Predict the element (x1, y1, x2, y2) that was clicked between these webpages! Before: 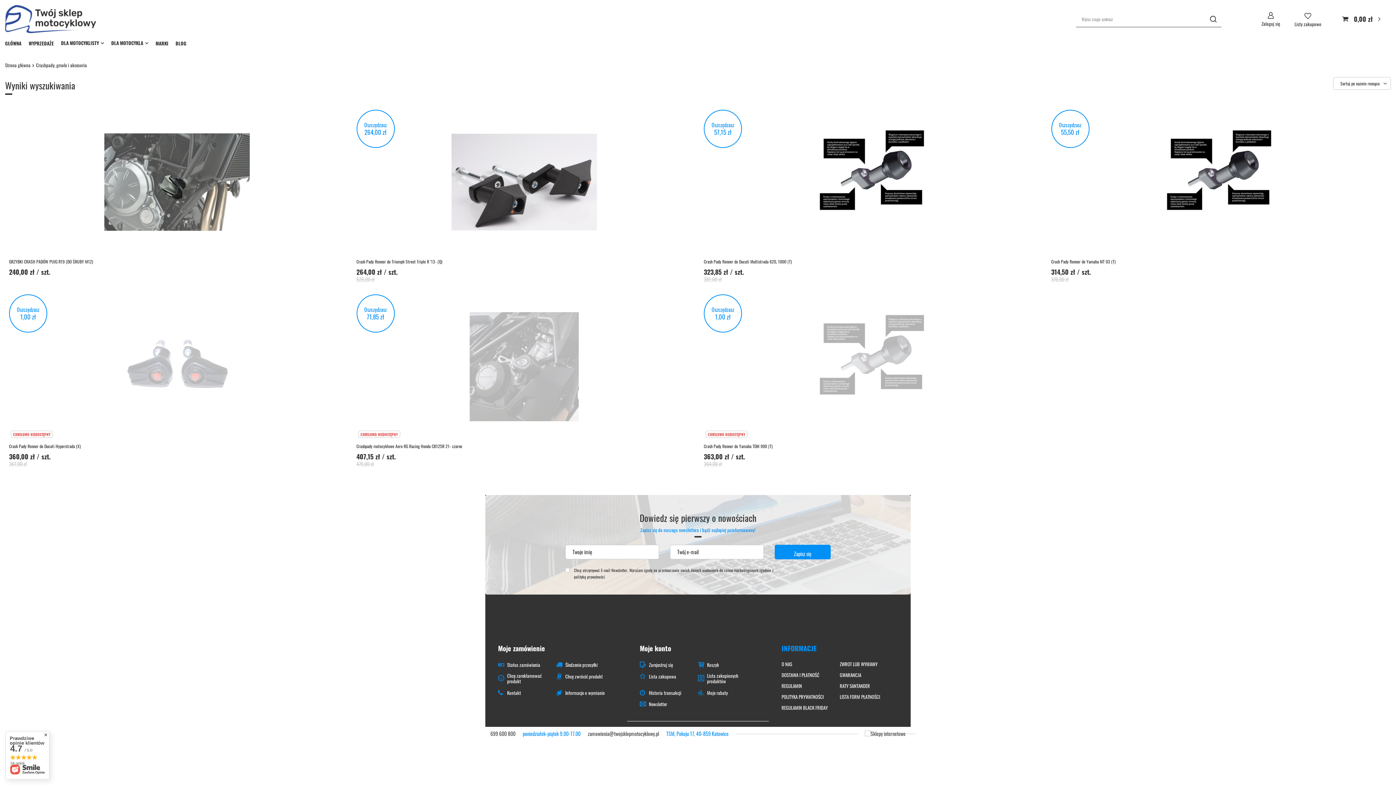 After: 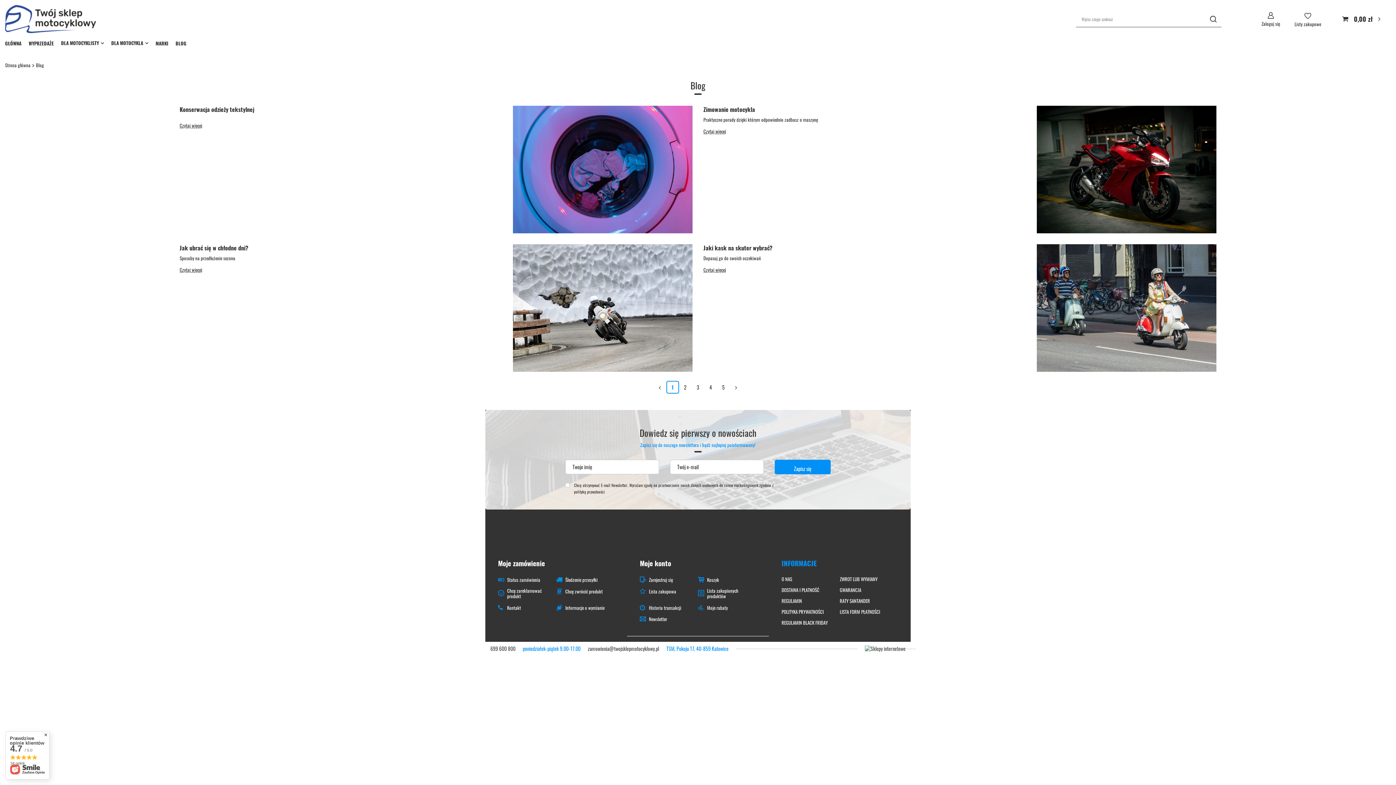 Action: bbox: (172, 38, 190, 49) label: BLOG